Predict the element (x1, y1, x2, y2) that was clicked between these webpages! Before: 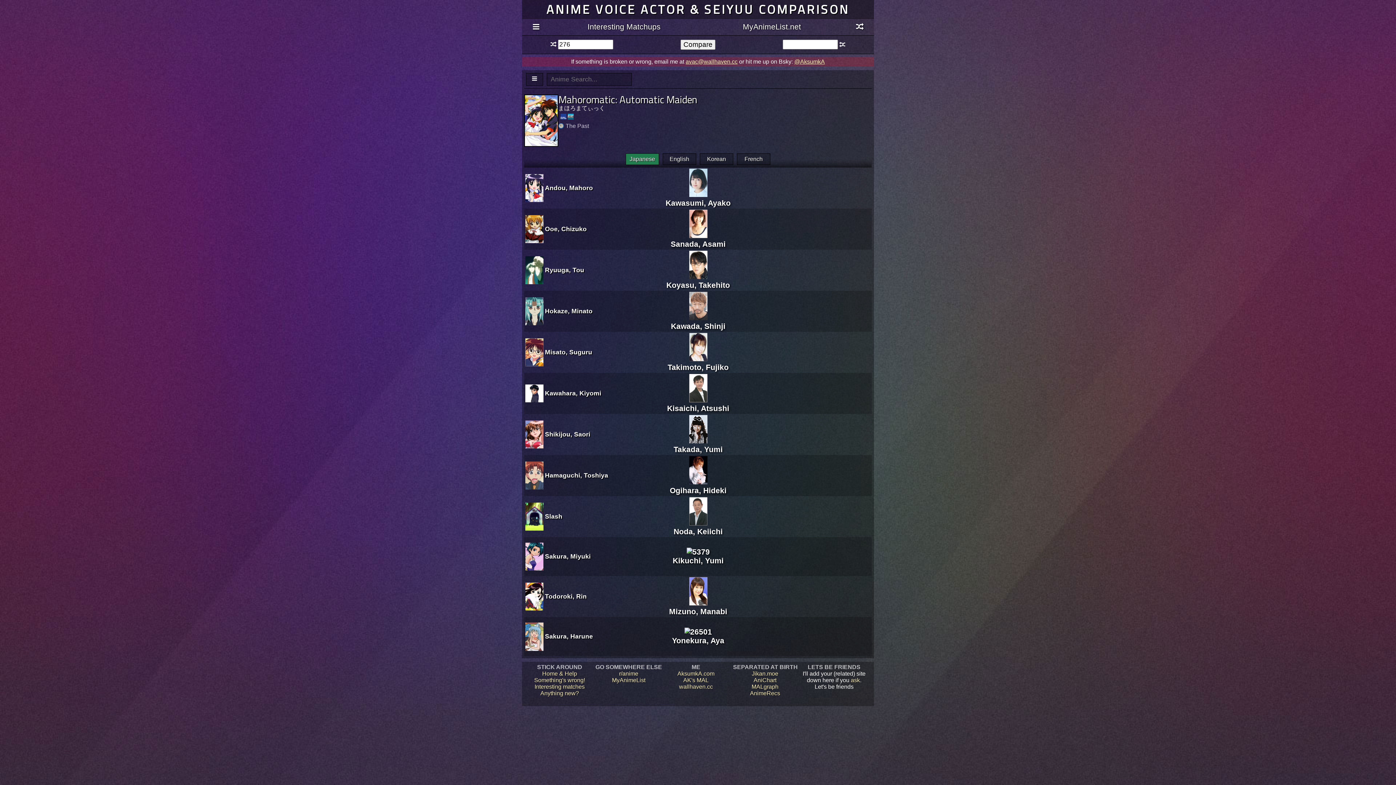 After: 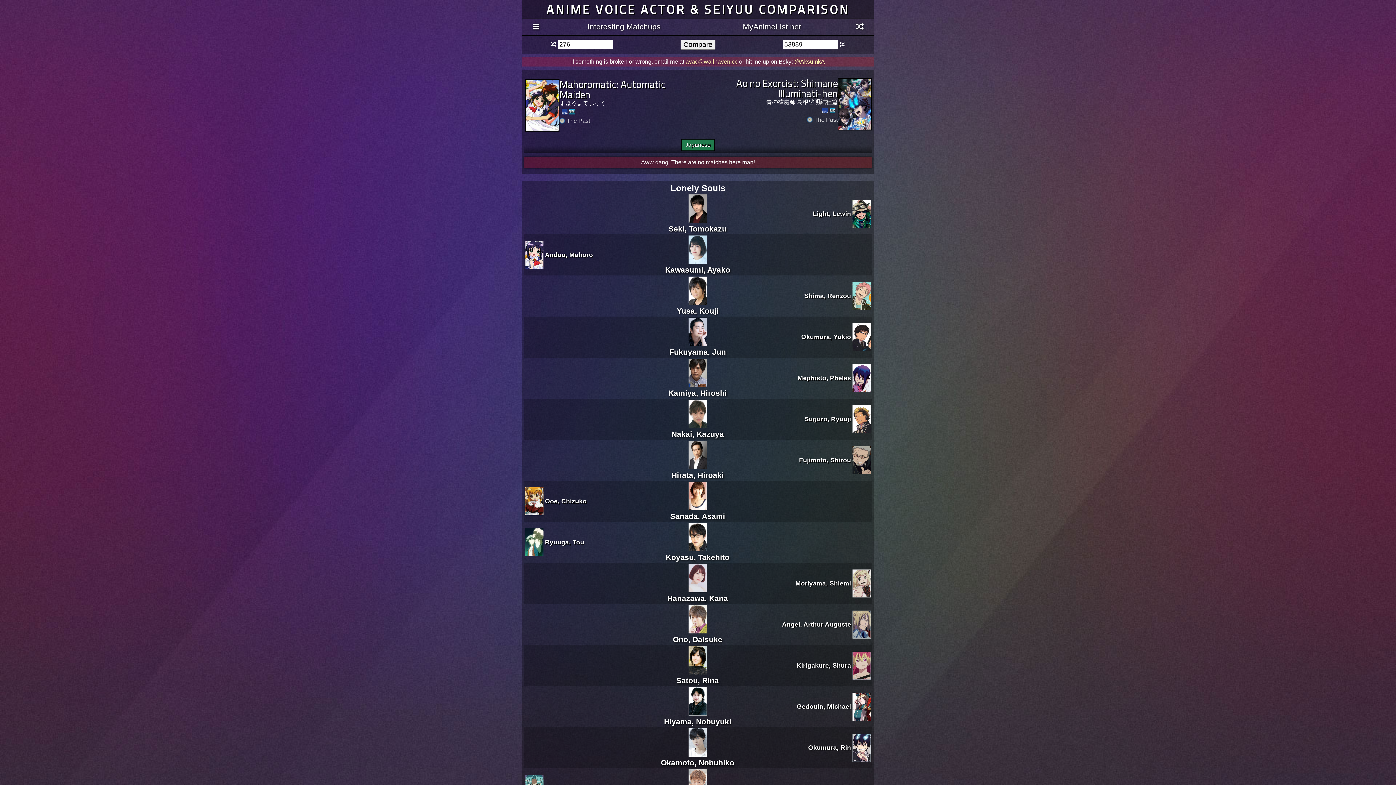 Action: bbox: (839, 41, 845, 47)